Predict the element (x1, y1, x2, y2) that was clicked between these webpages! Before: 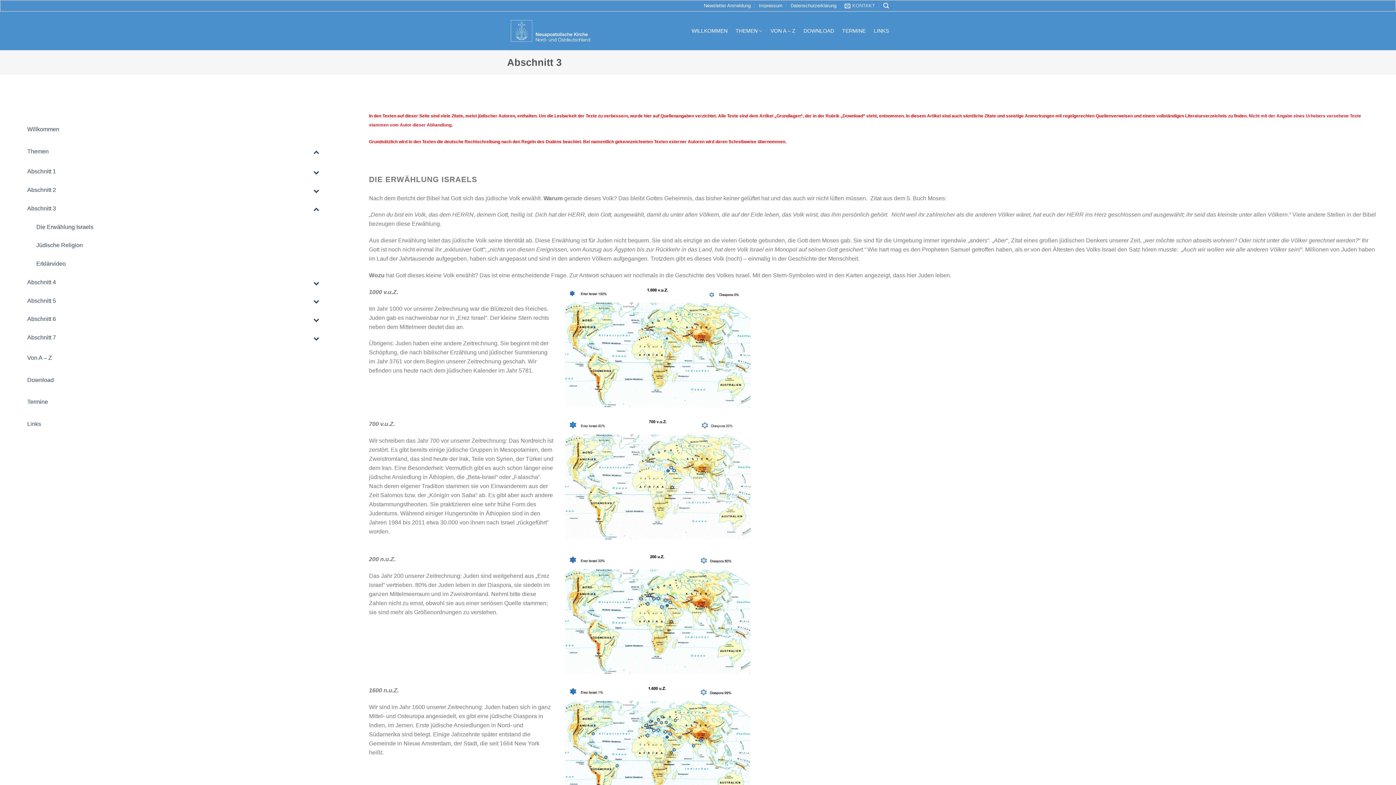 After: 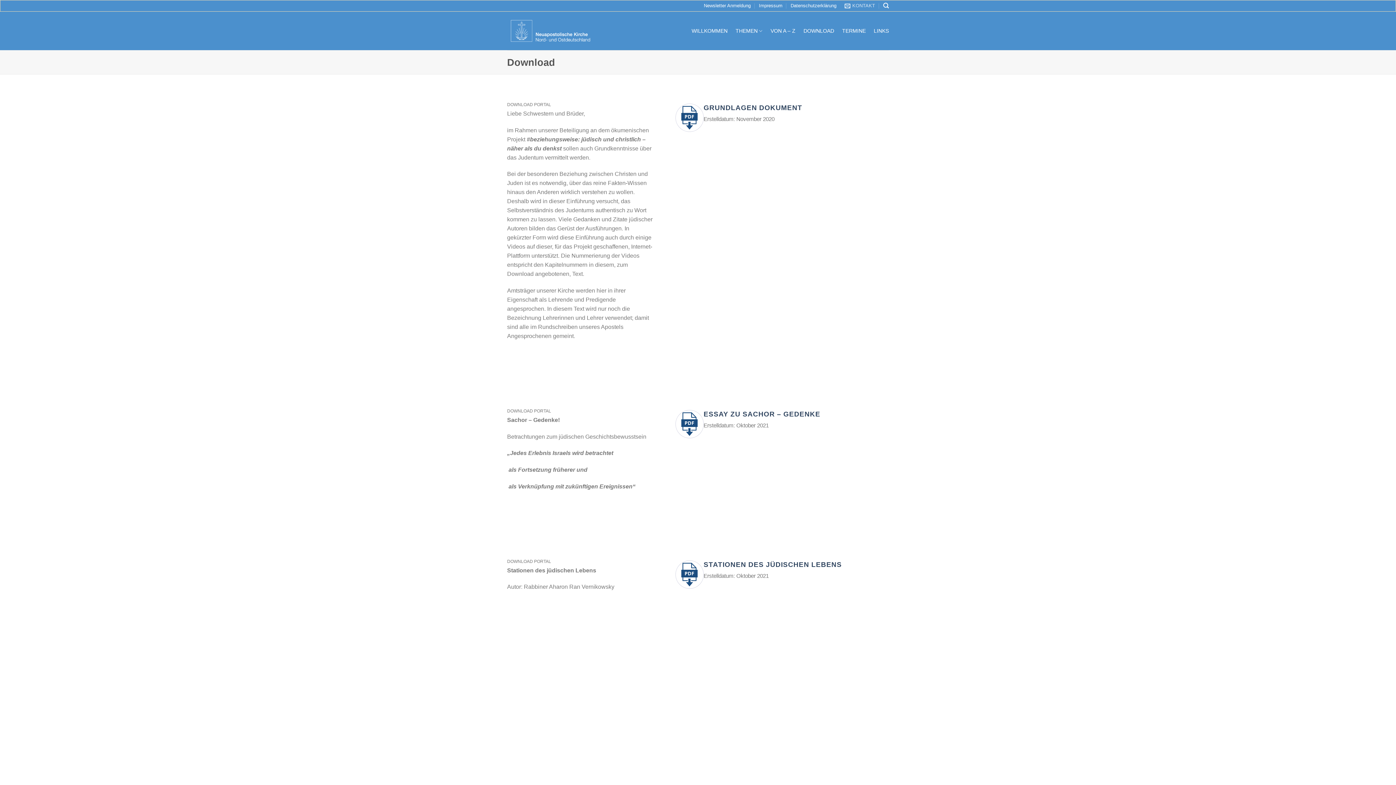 Action: bbox: (20, 369, 329, 391) label: Download